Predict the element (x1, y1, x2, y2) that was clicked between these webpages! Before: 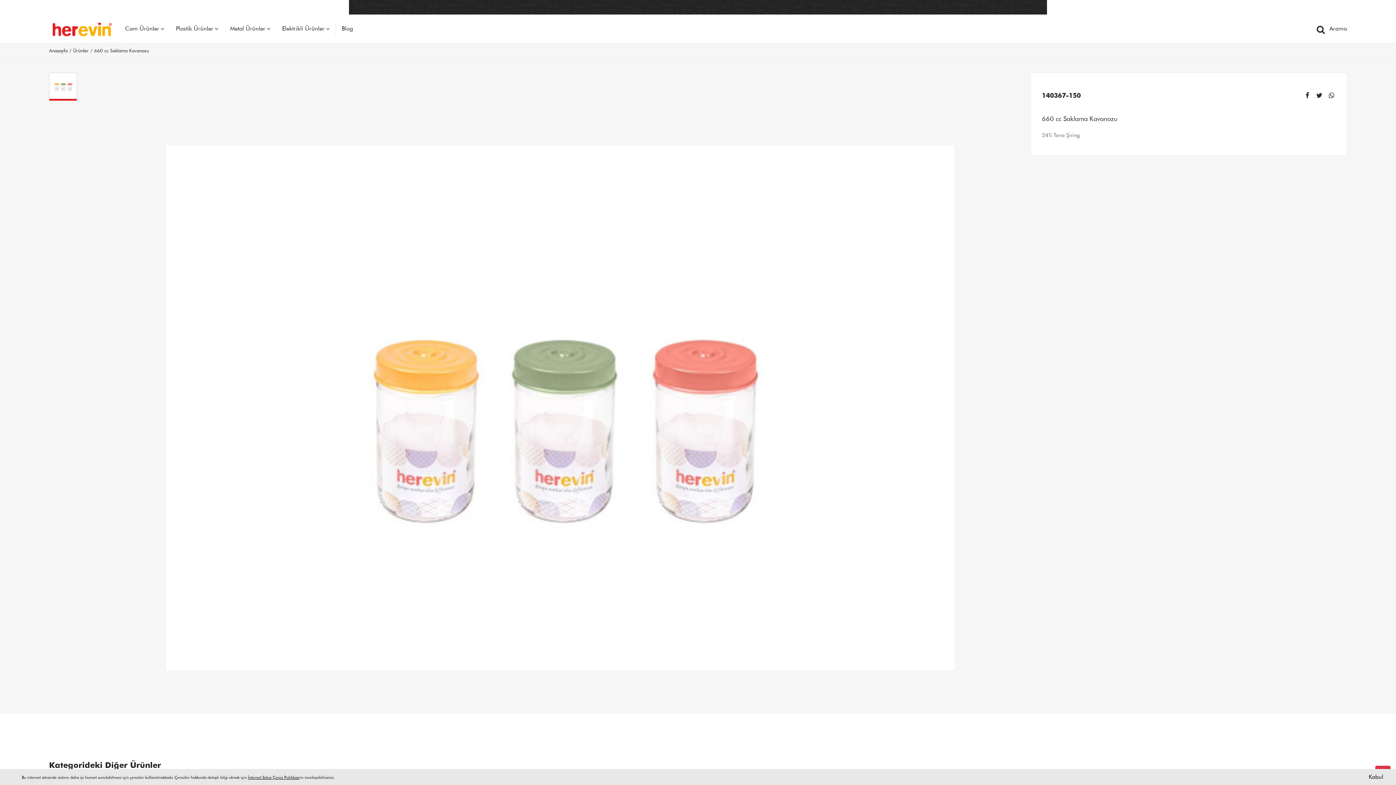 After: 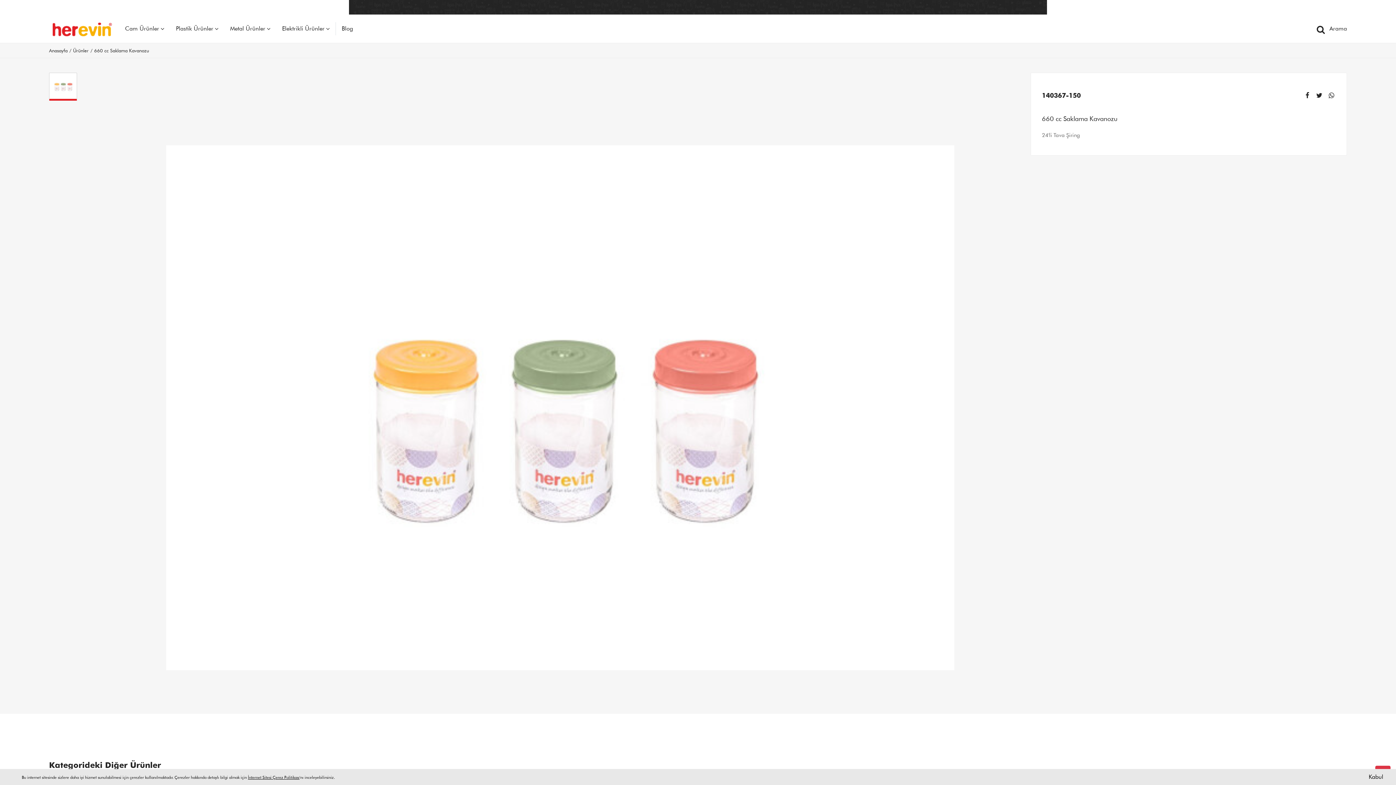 Action: bbox: (1315, 90, 1323, 100)